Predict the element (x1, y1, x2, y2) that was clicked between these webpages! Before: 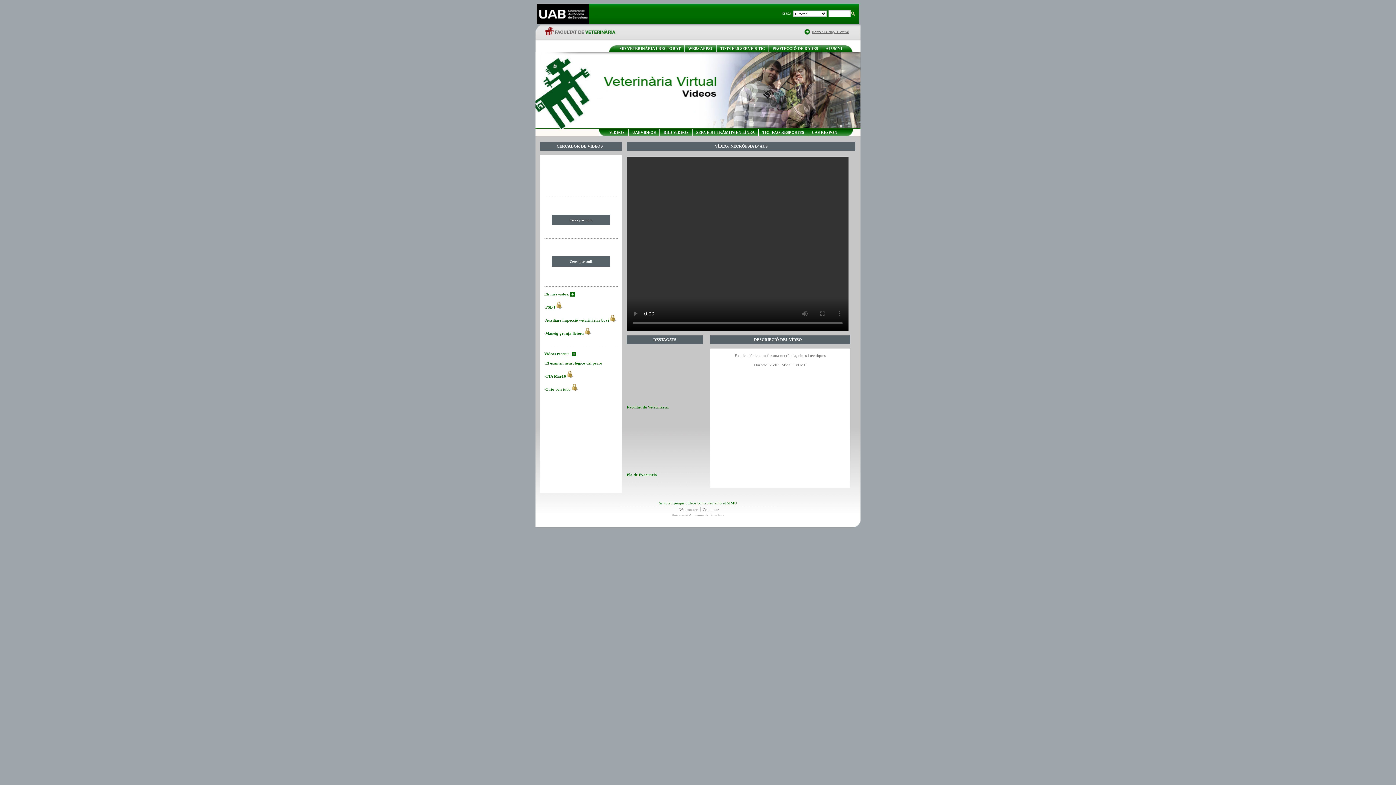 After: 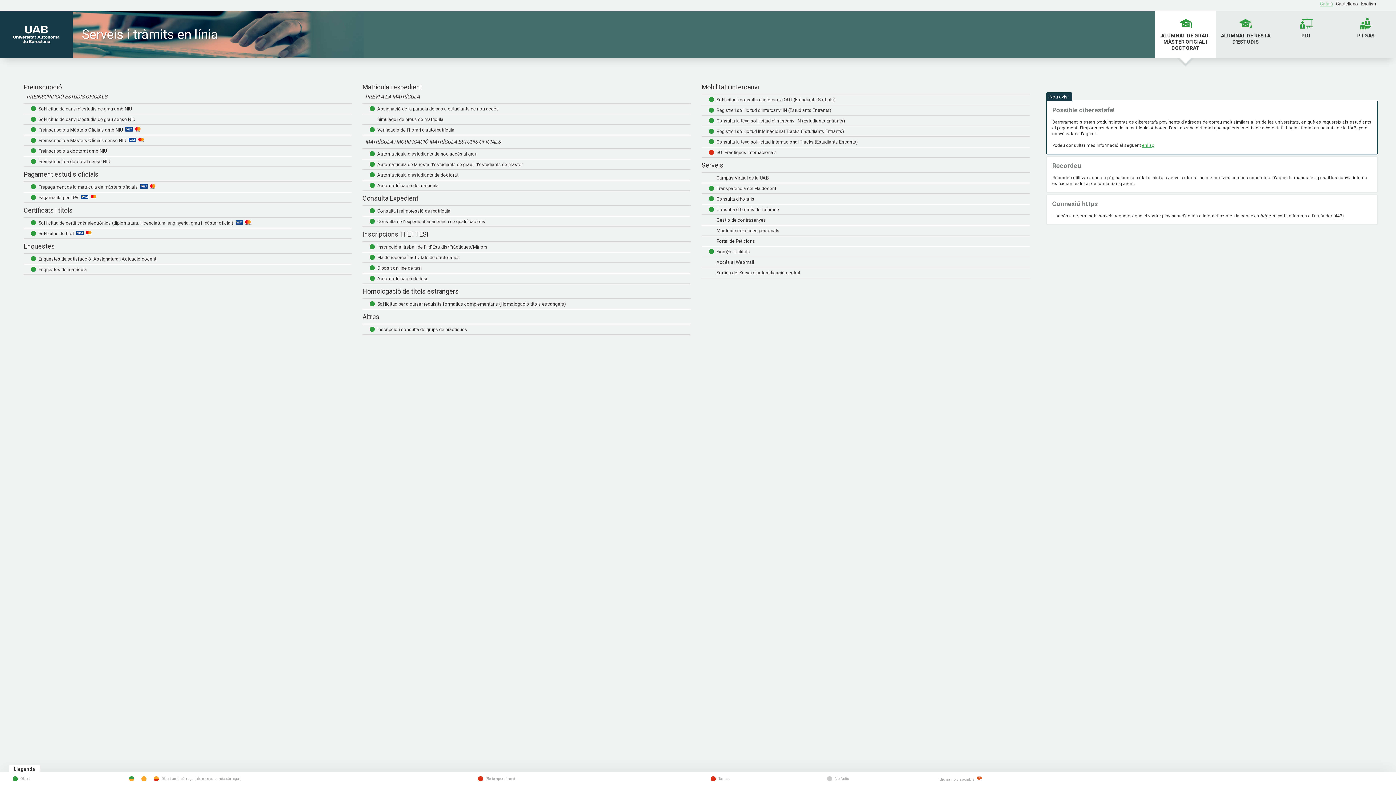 Action: bbox: (696, 130, 754, 134) label: SERVEIS I TRÀMITS EN LÍNEA